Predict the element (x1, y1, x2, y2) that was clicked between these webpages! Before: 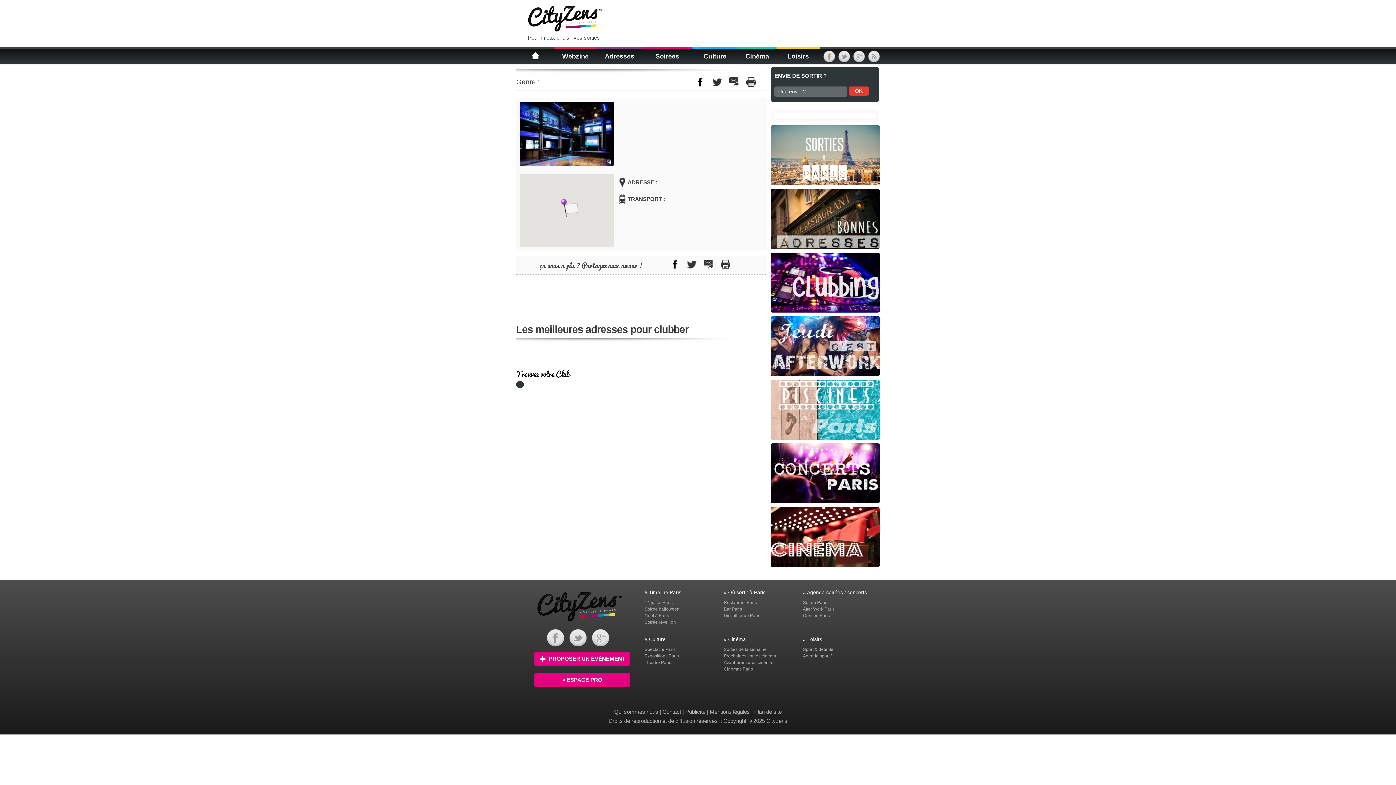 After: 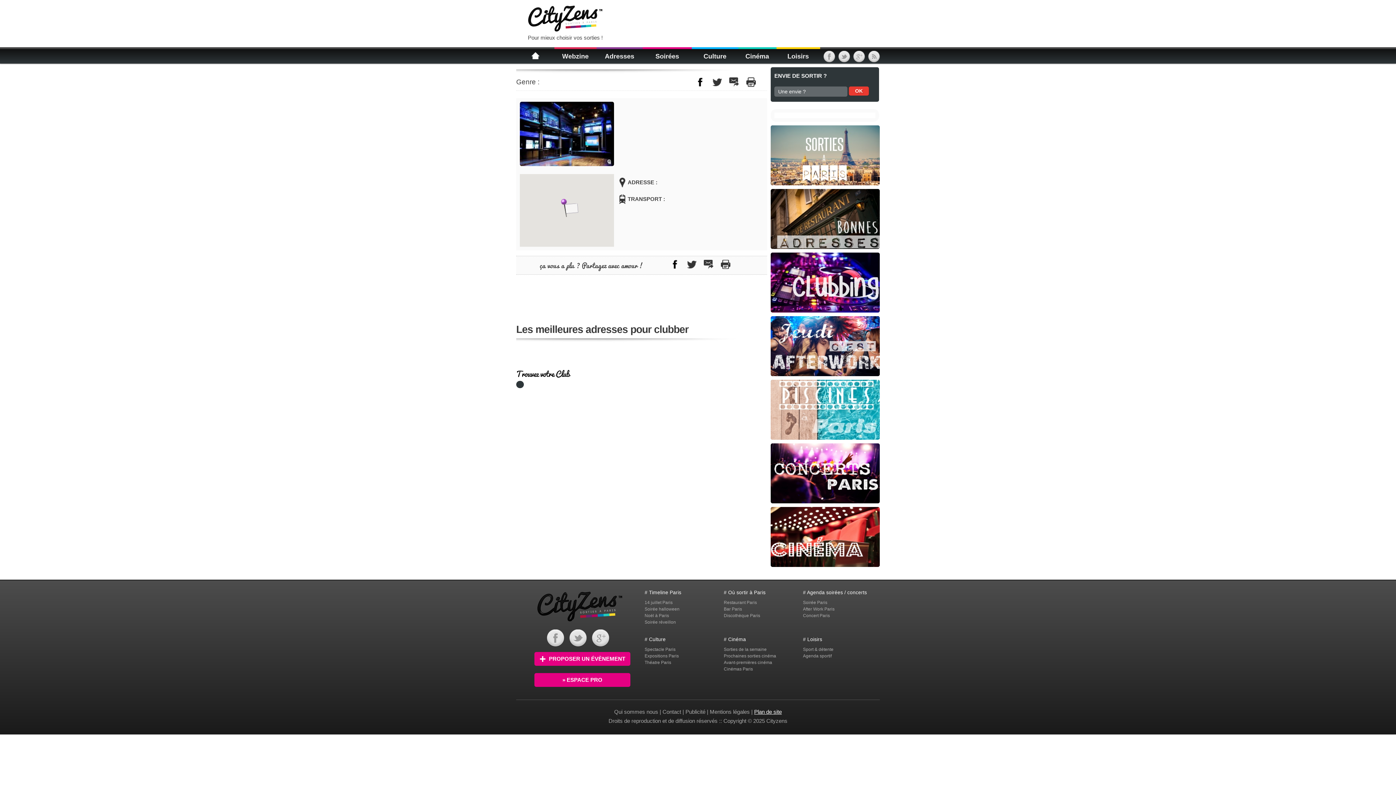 Action: bbox: (754, 709, 782, 715) label: Plan de site